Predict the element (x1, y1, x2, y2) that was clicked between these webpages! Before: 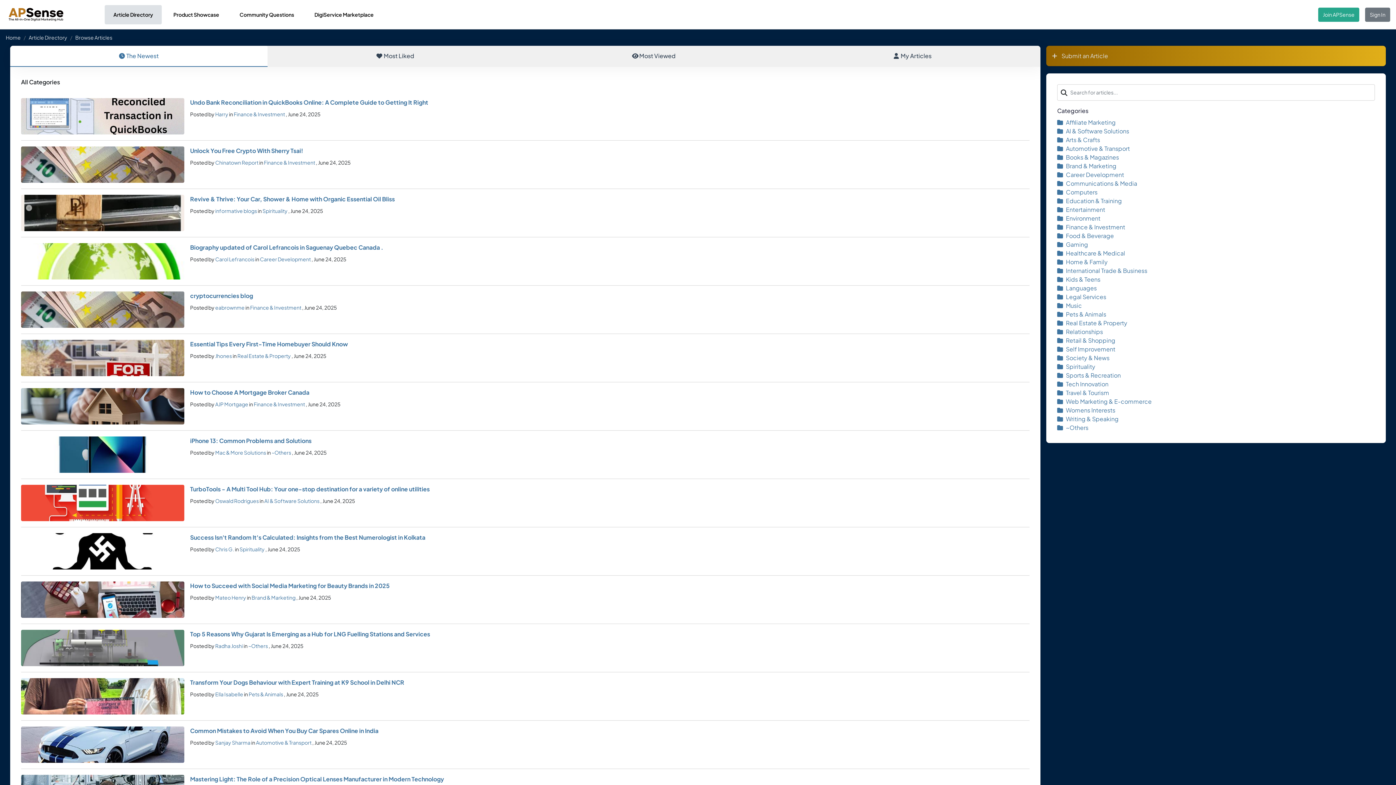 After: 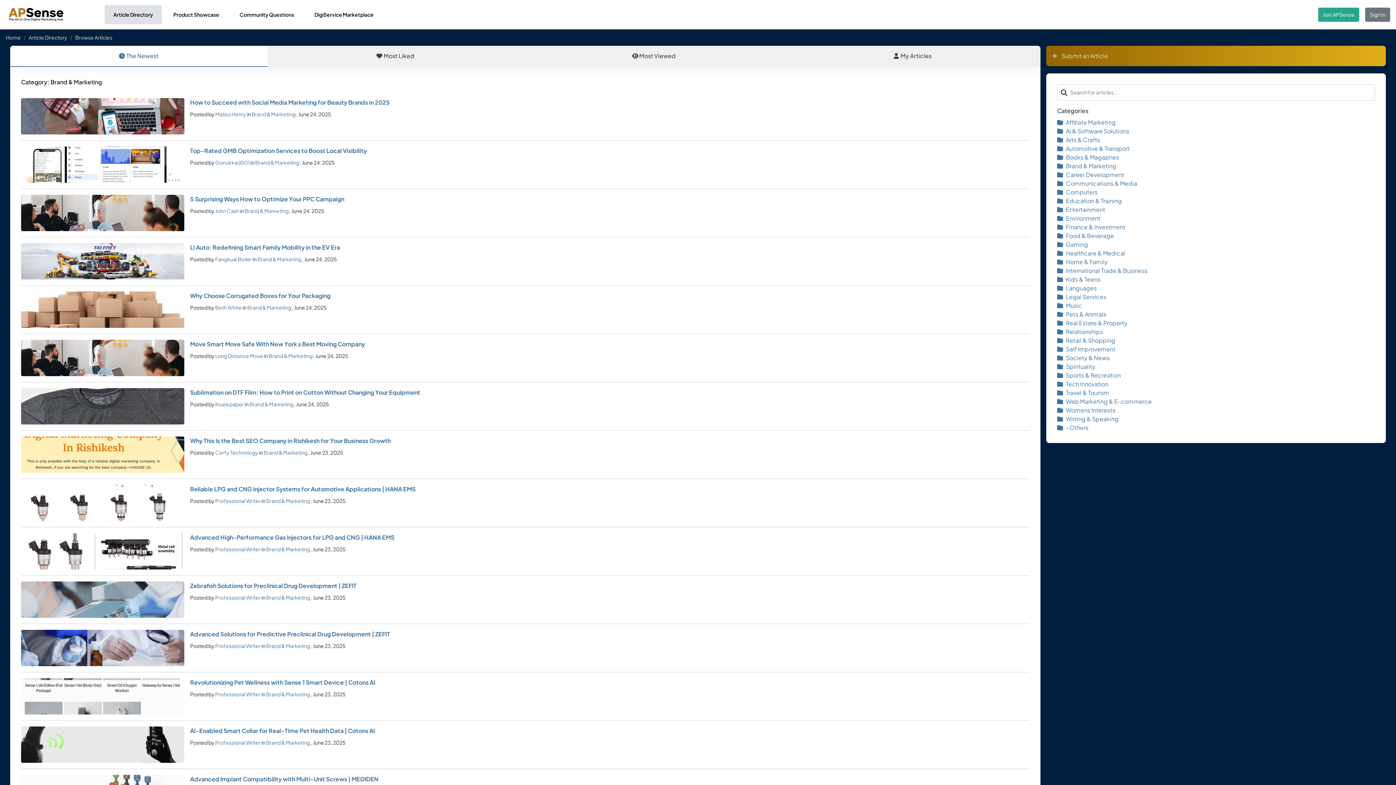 Action: bbox: (251, 594, 295, 601) label: Brand & Marketing